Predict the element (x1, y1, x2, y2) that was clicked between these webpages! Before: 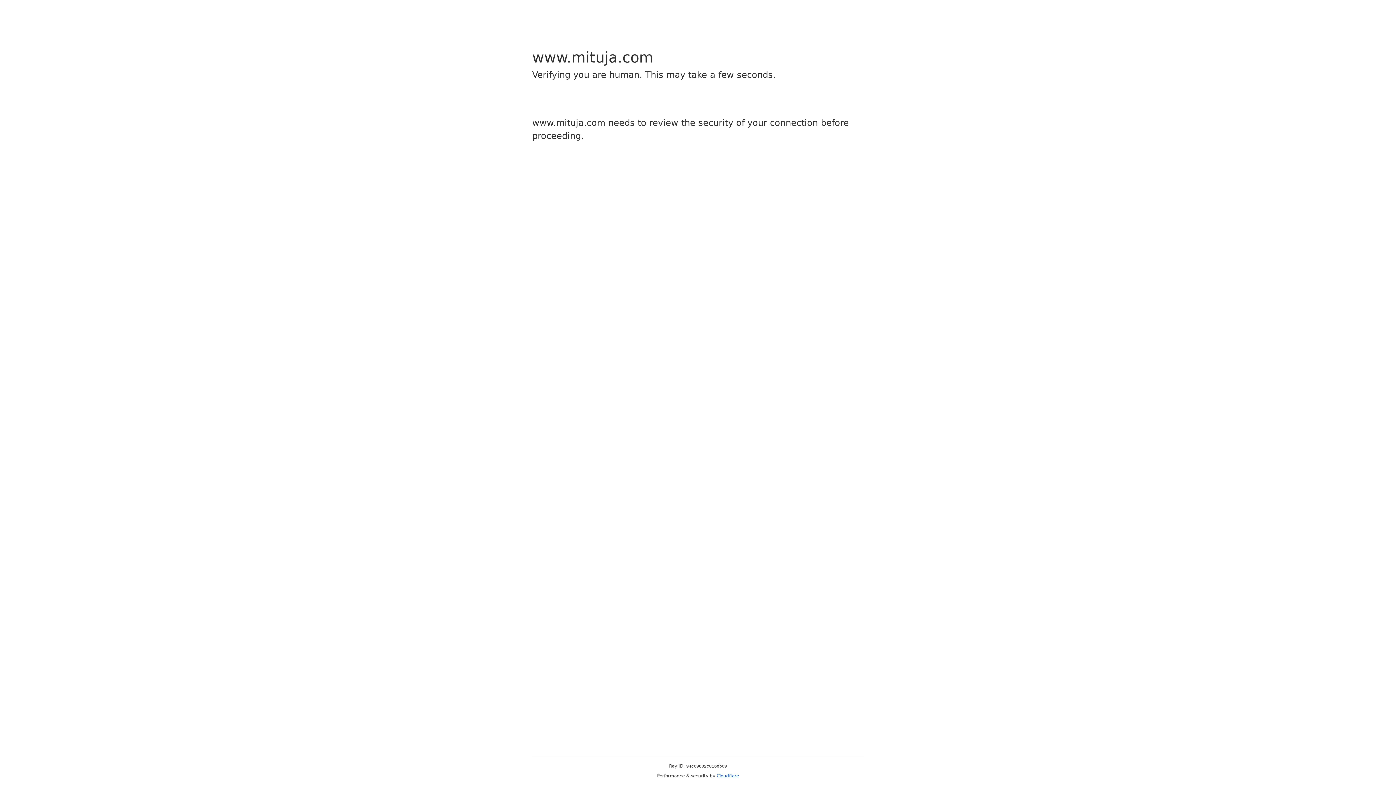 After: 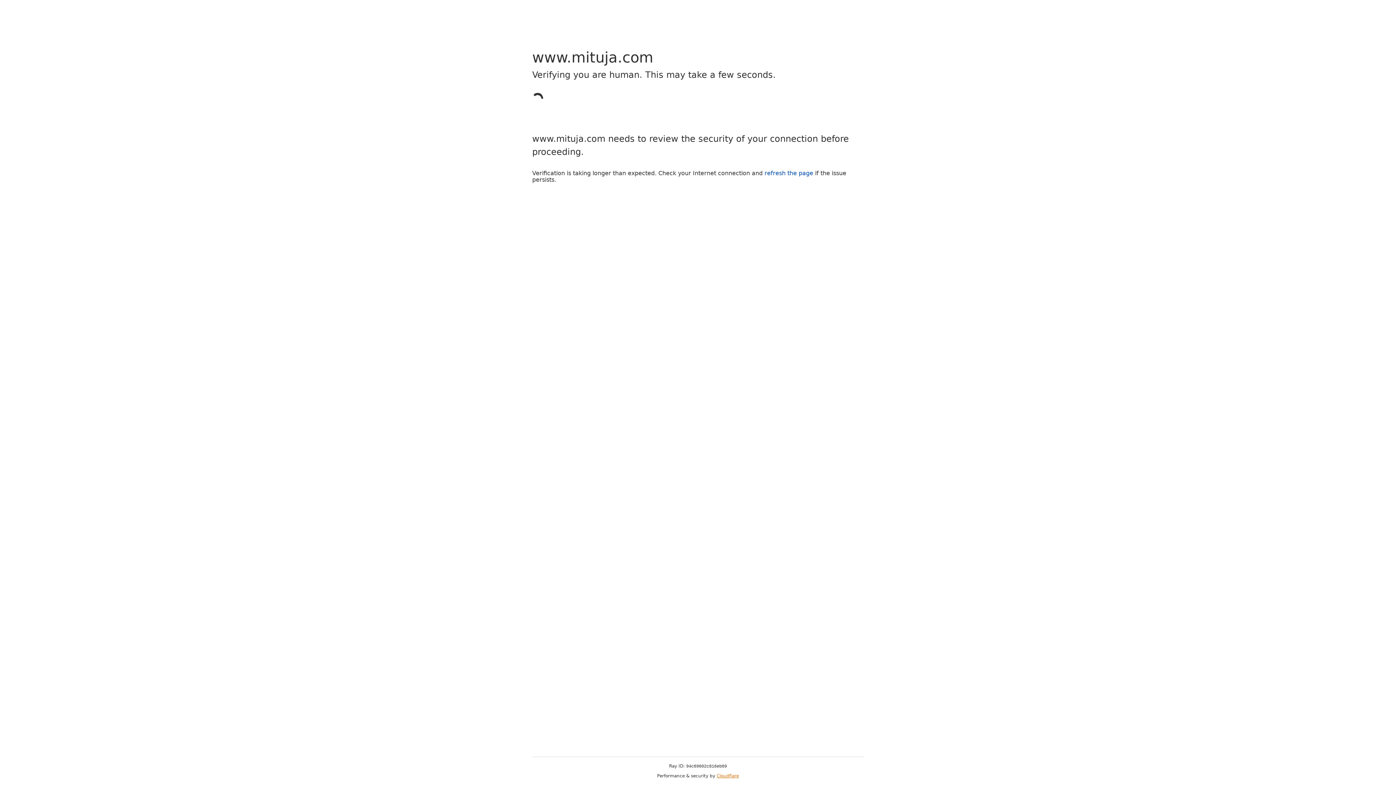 Action: label: Cloudflare bbox: (716, 773, 739, 778)